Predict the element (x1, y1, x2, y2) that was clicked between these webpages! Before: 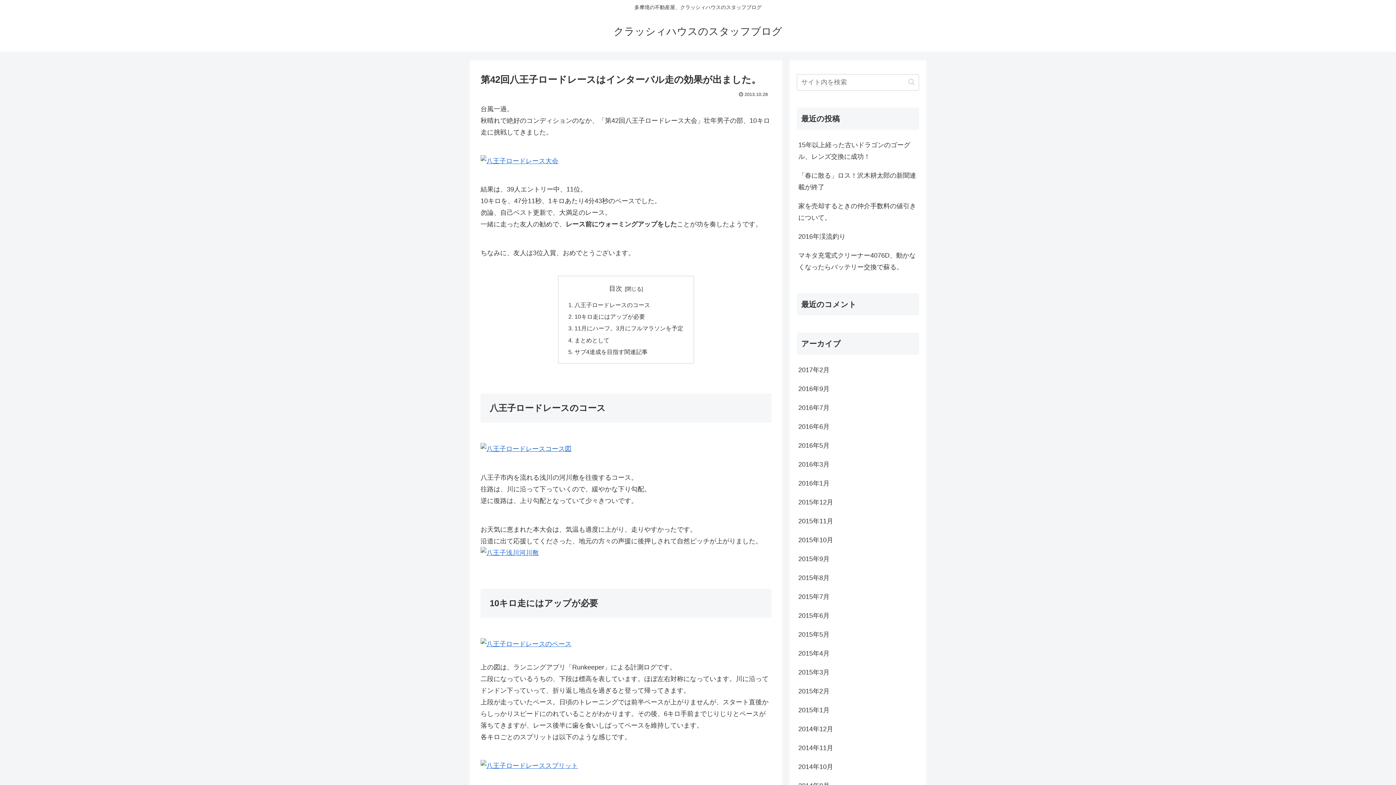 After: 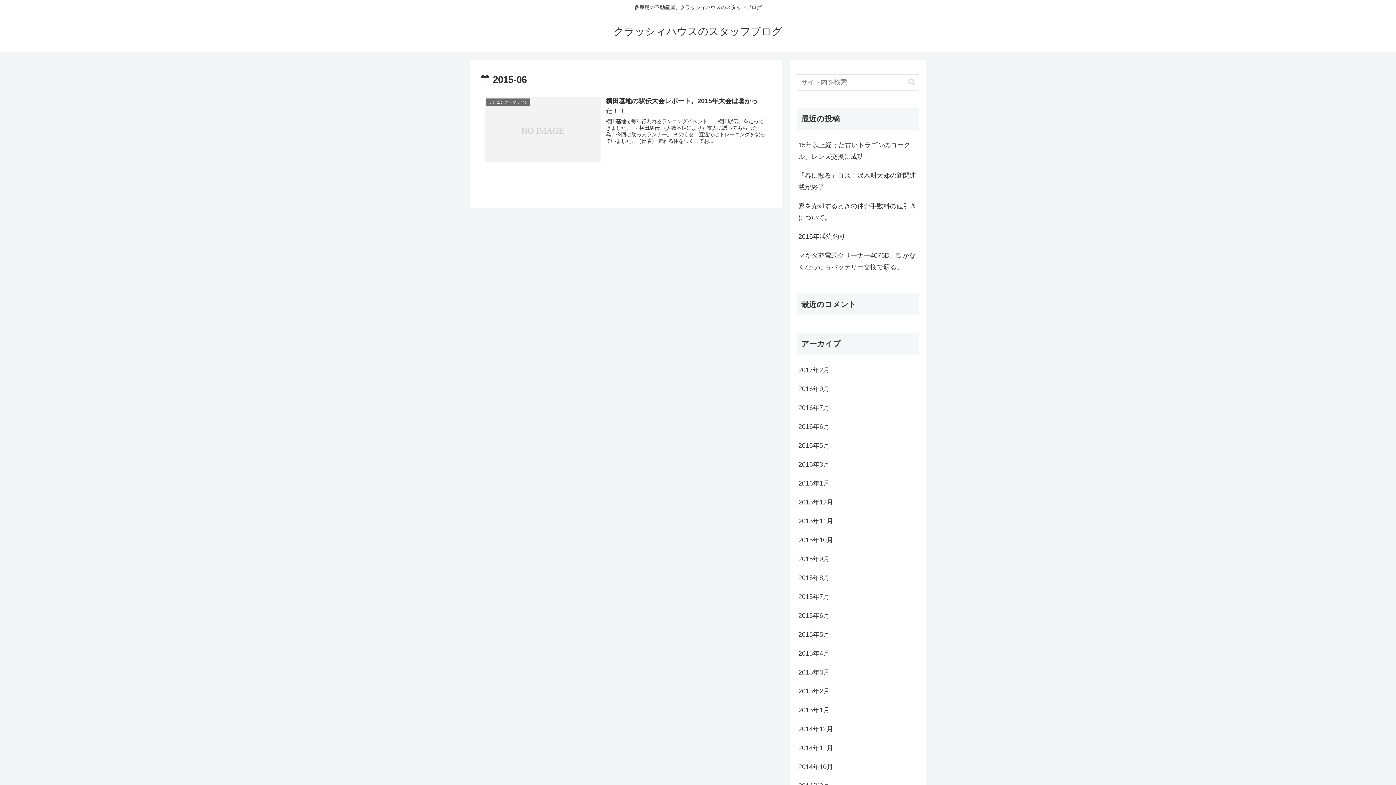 Action: label: 2015年6月 bbox: (797, 606, 919, 625)